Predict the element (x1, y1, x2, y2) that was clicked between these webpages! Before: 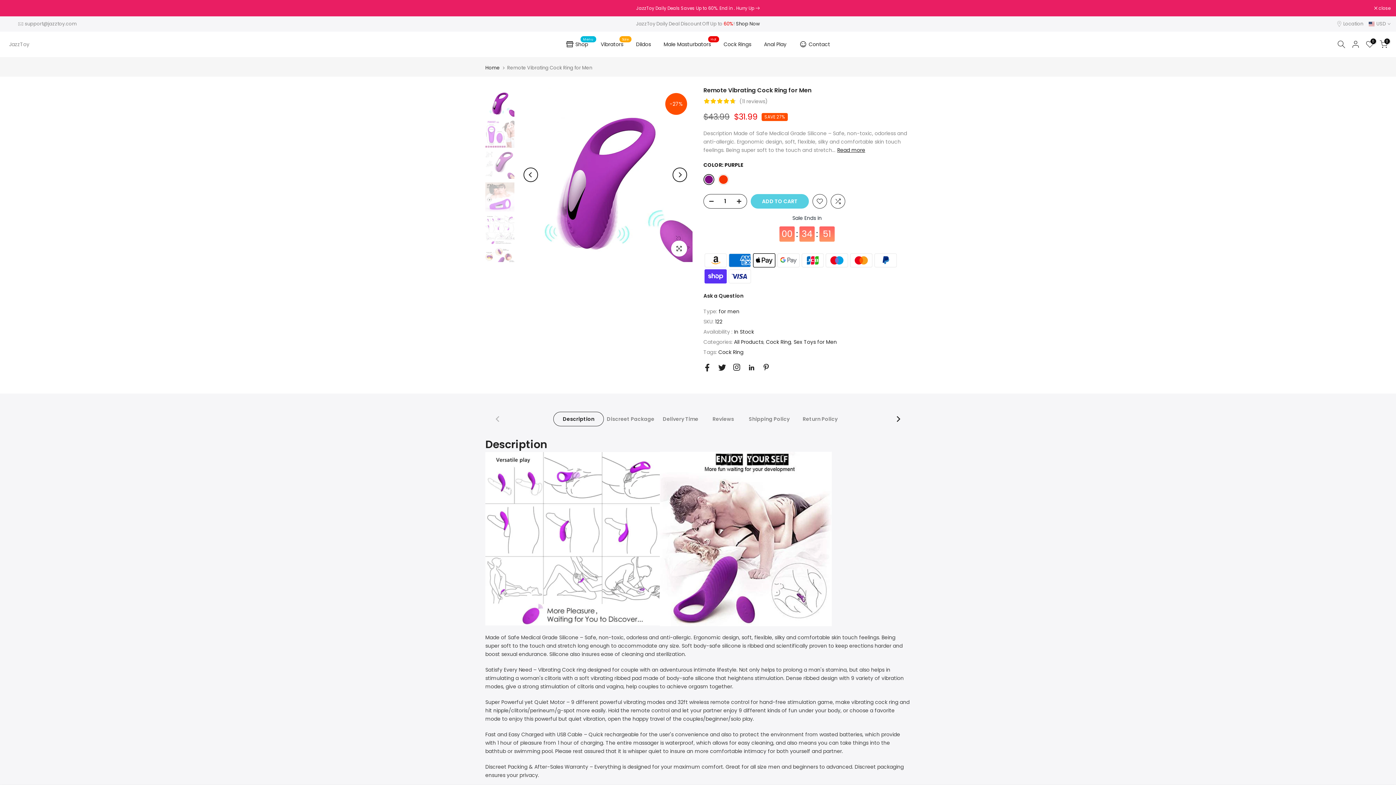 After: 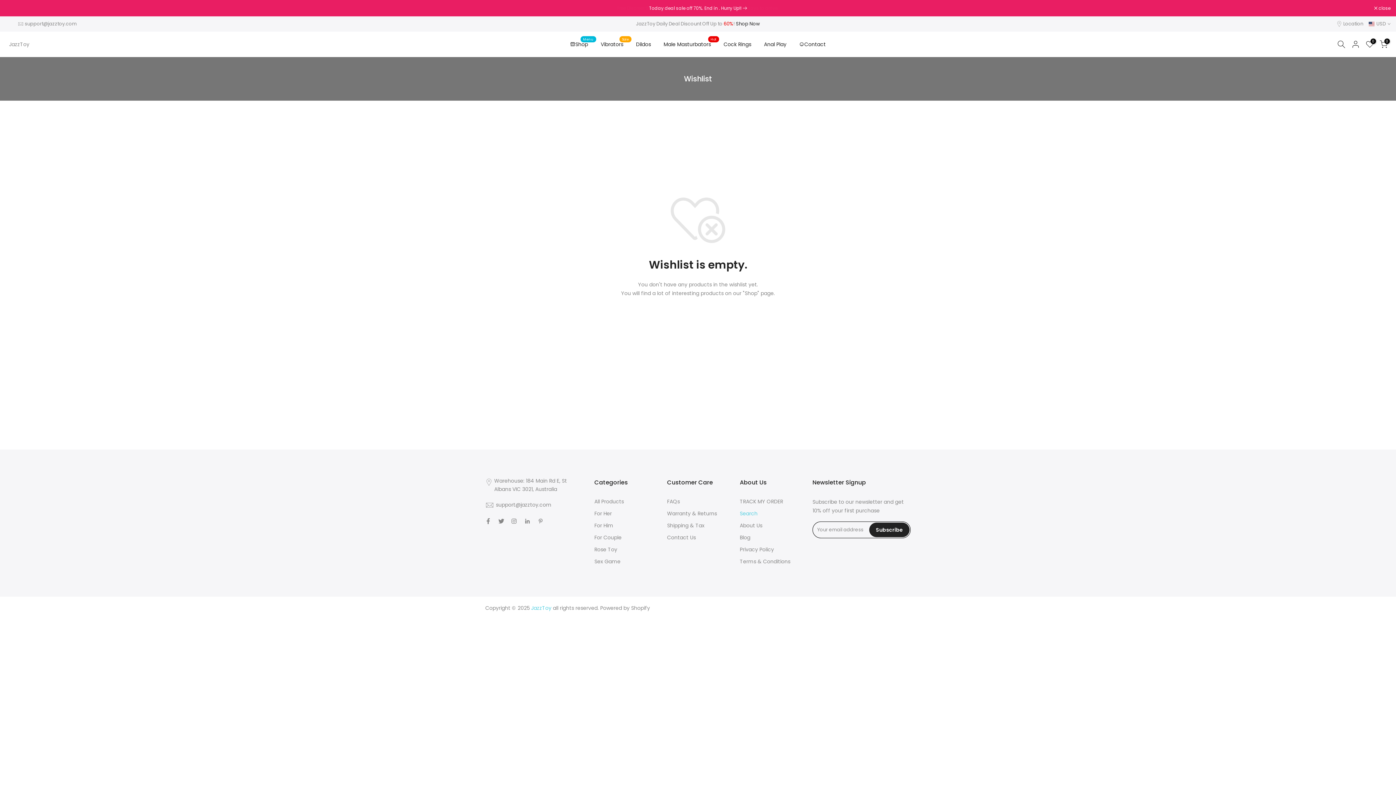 Action: bbox: (1366, 40, 1374, 48) label: 0